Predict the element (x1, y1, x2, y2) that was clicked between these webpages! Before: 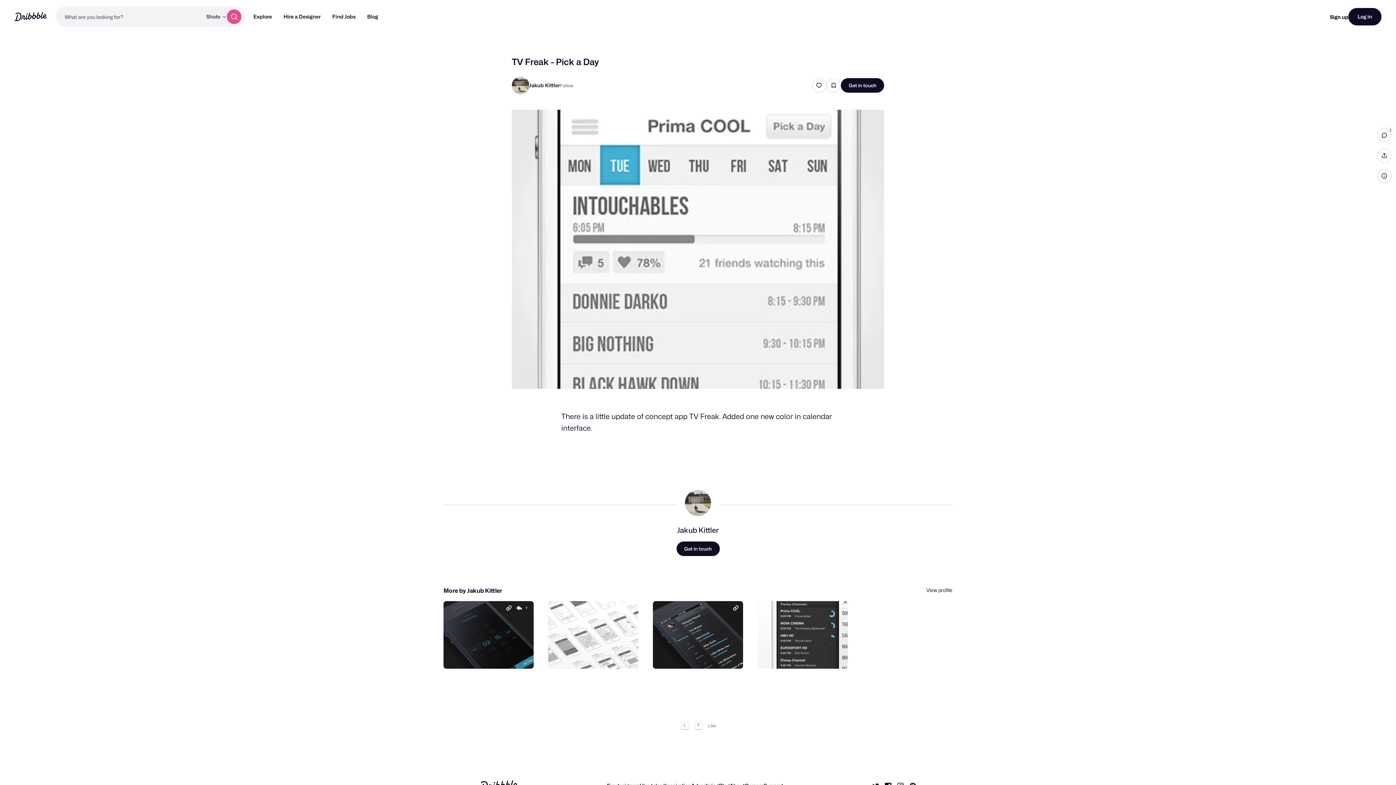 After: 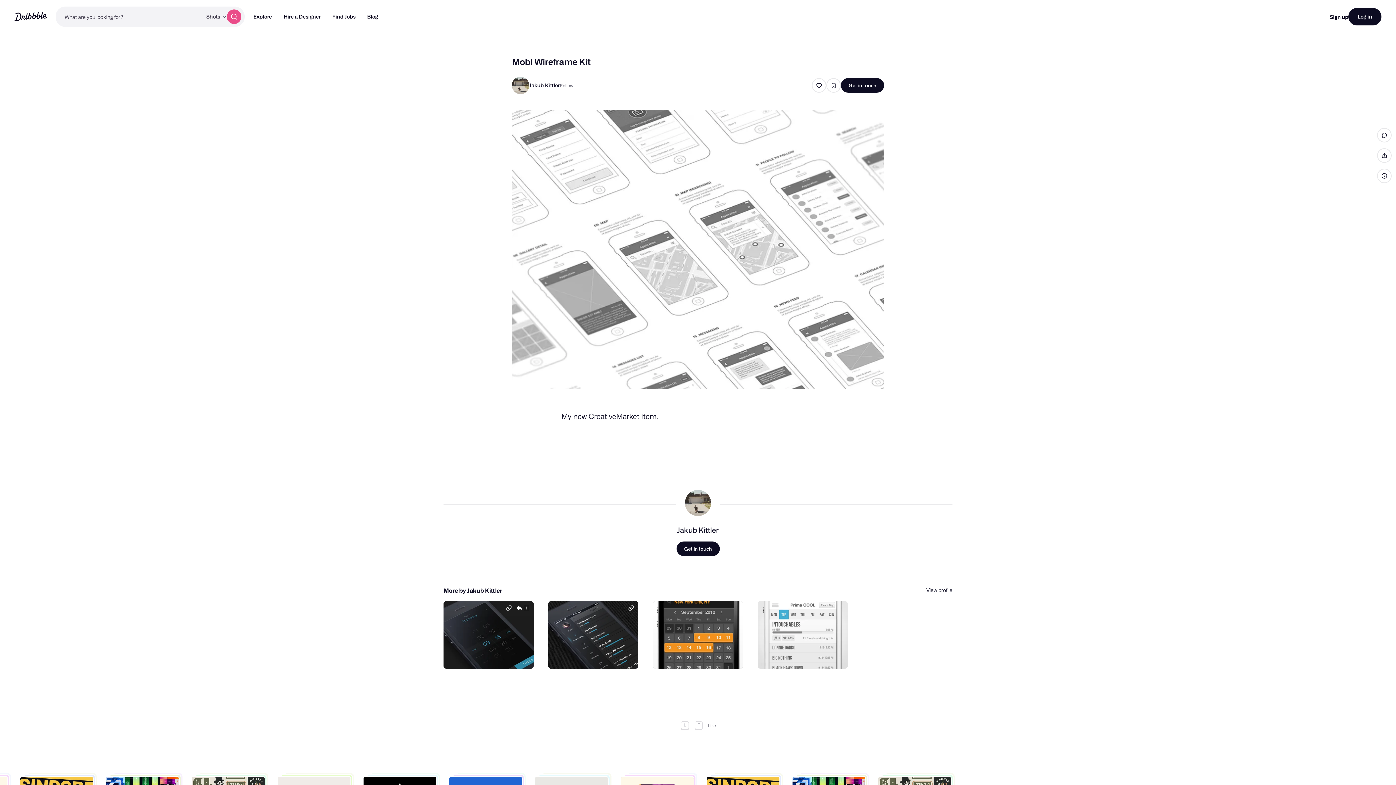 Action: label: View Mobl Wireframe Kit bbox: (548, 601, 638, 669)